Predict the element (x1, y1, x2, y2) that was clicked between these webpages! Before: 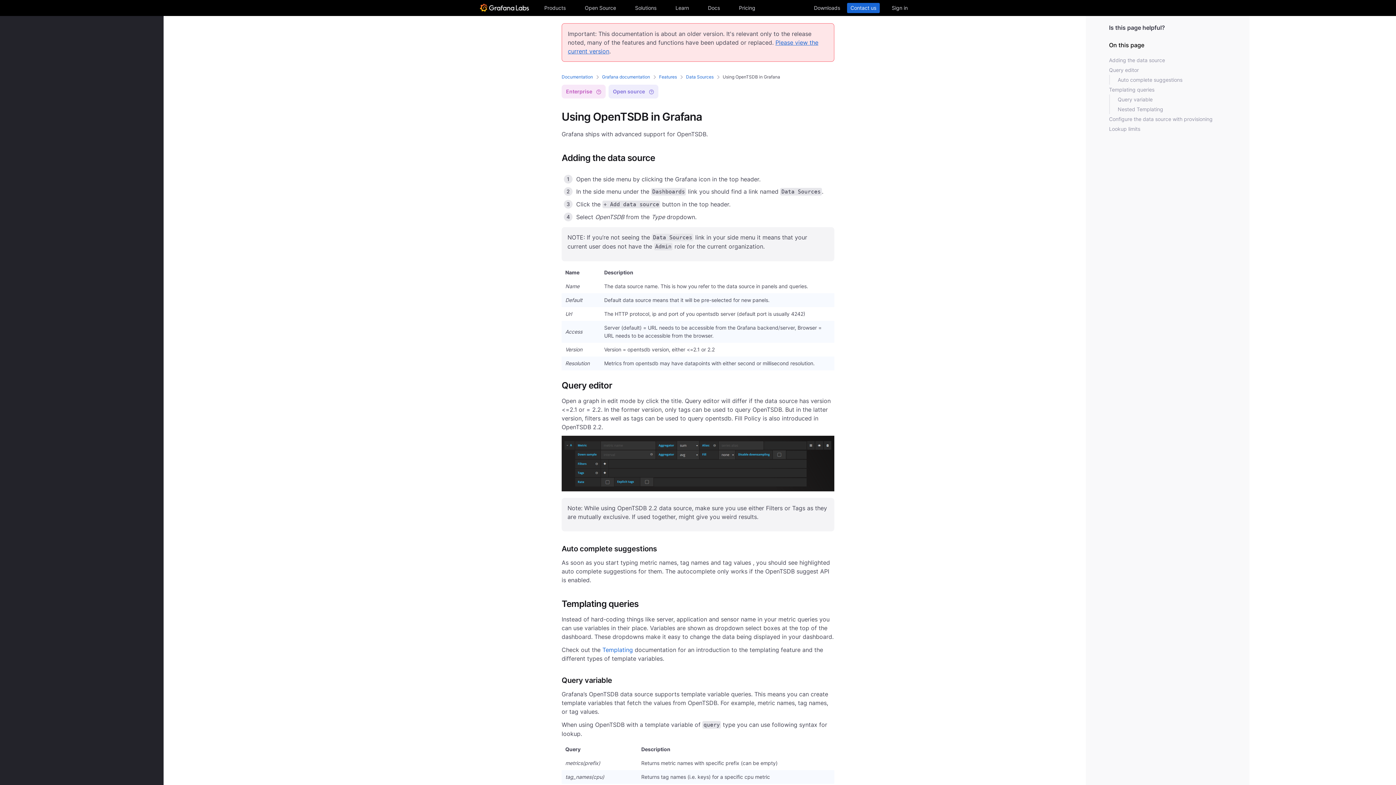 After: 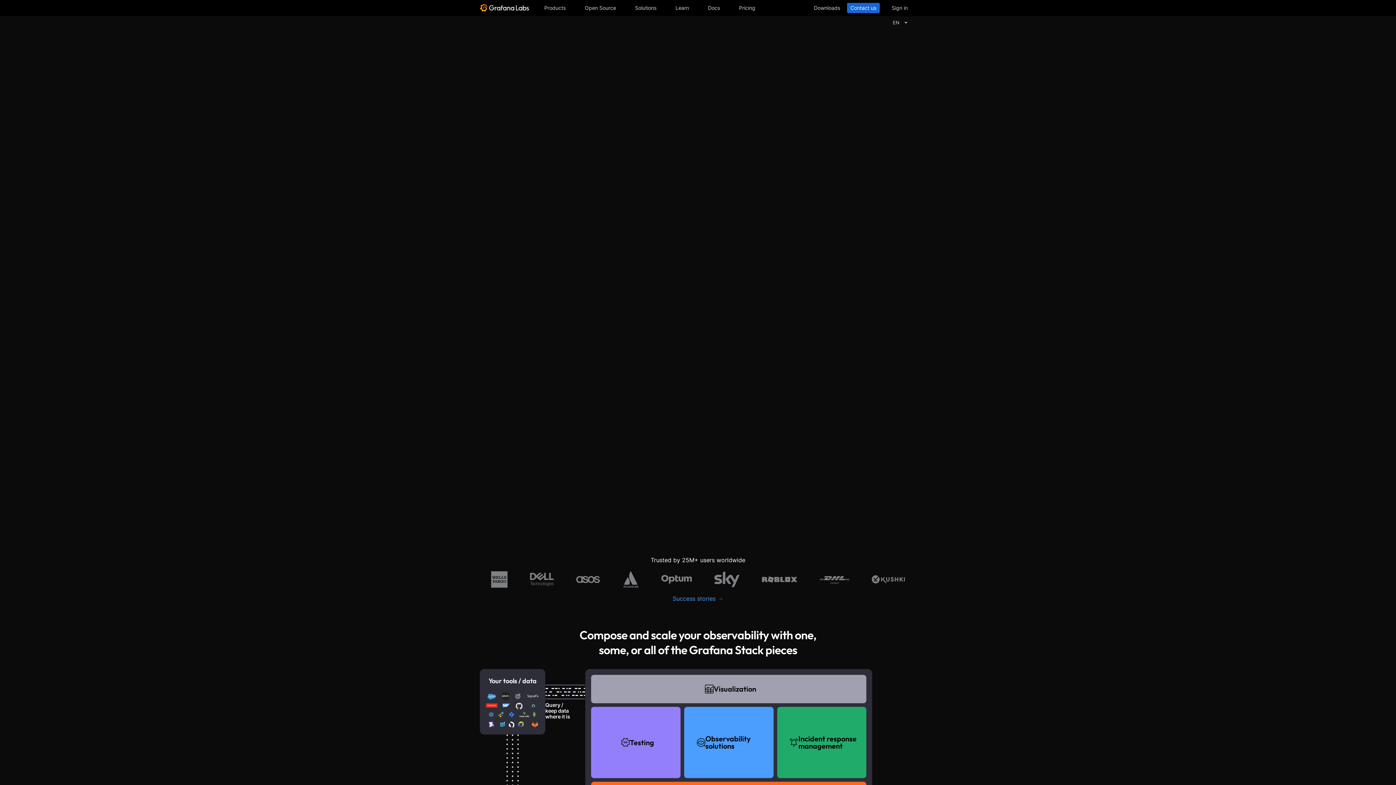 Action: label: Home bbox: (480, 6, 529, 13)